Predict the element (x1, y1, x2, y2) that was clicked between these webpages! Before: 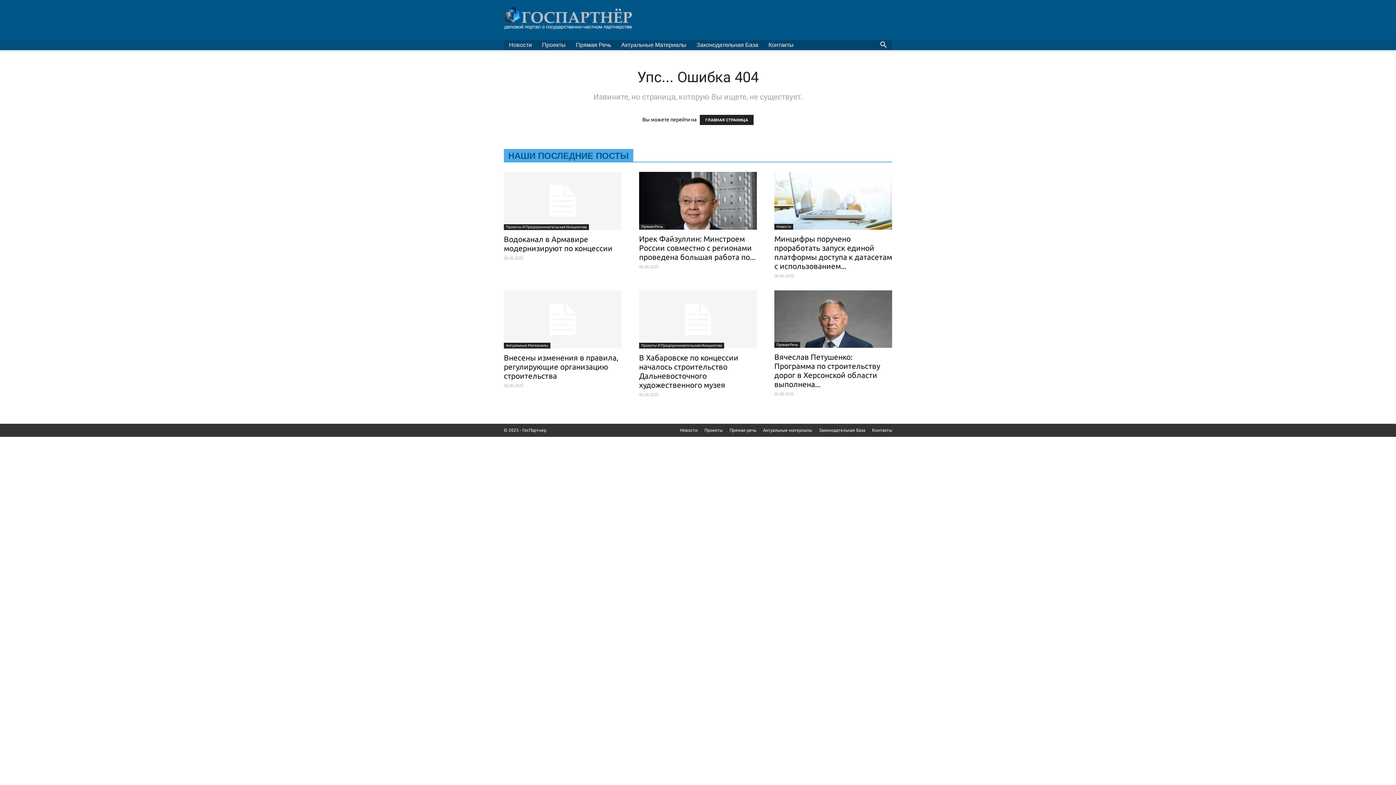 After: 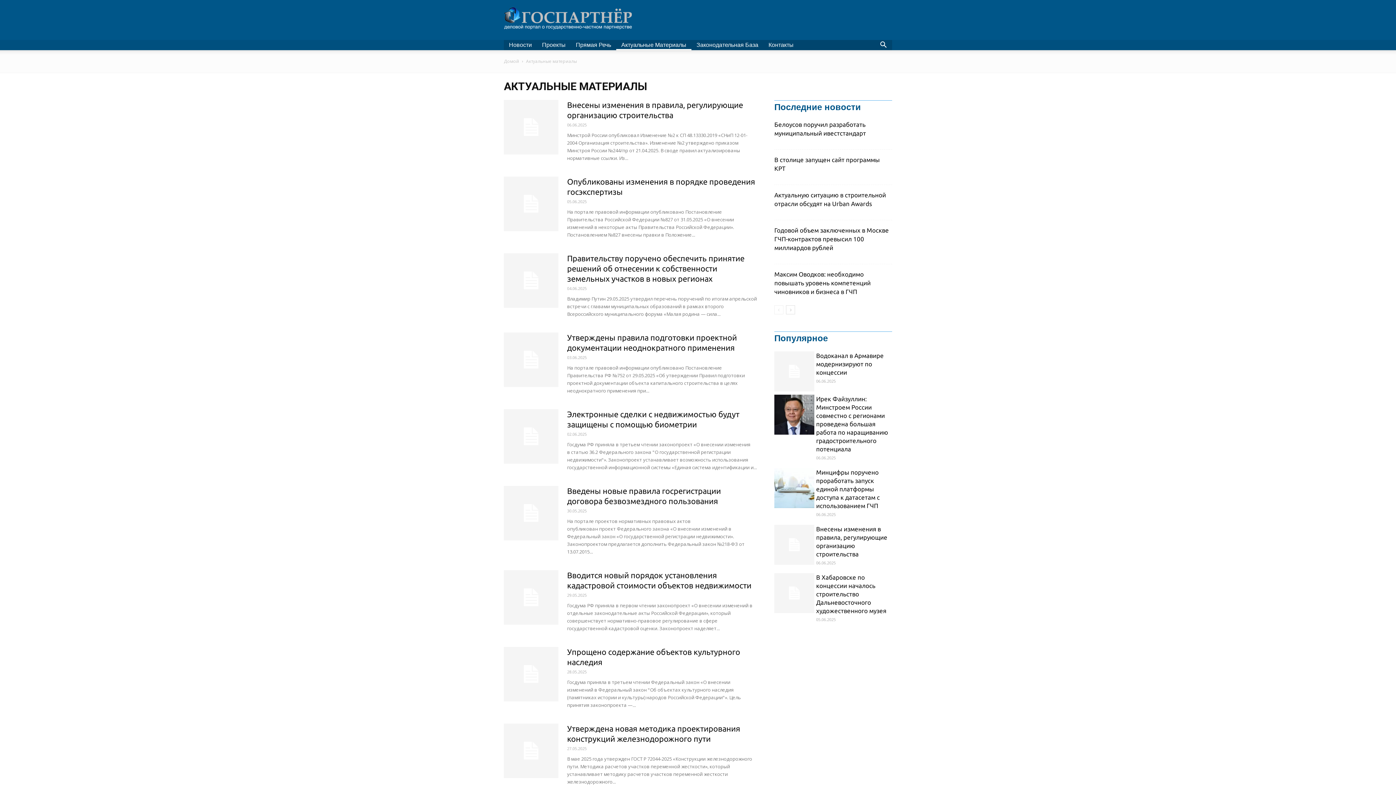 Action: bbox: (763, 427, 812, 433) label: Актуальные материалы